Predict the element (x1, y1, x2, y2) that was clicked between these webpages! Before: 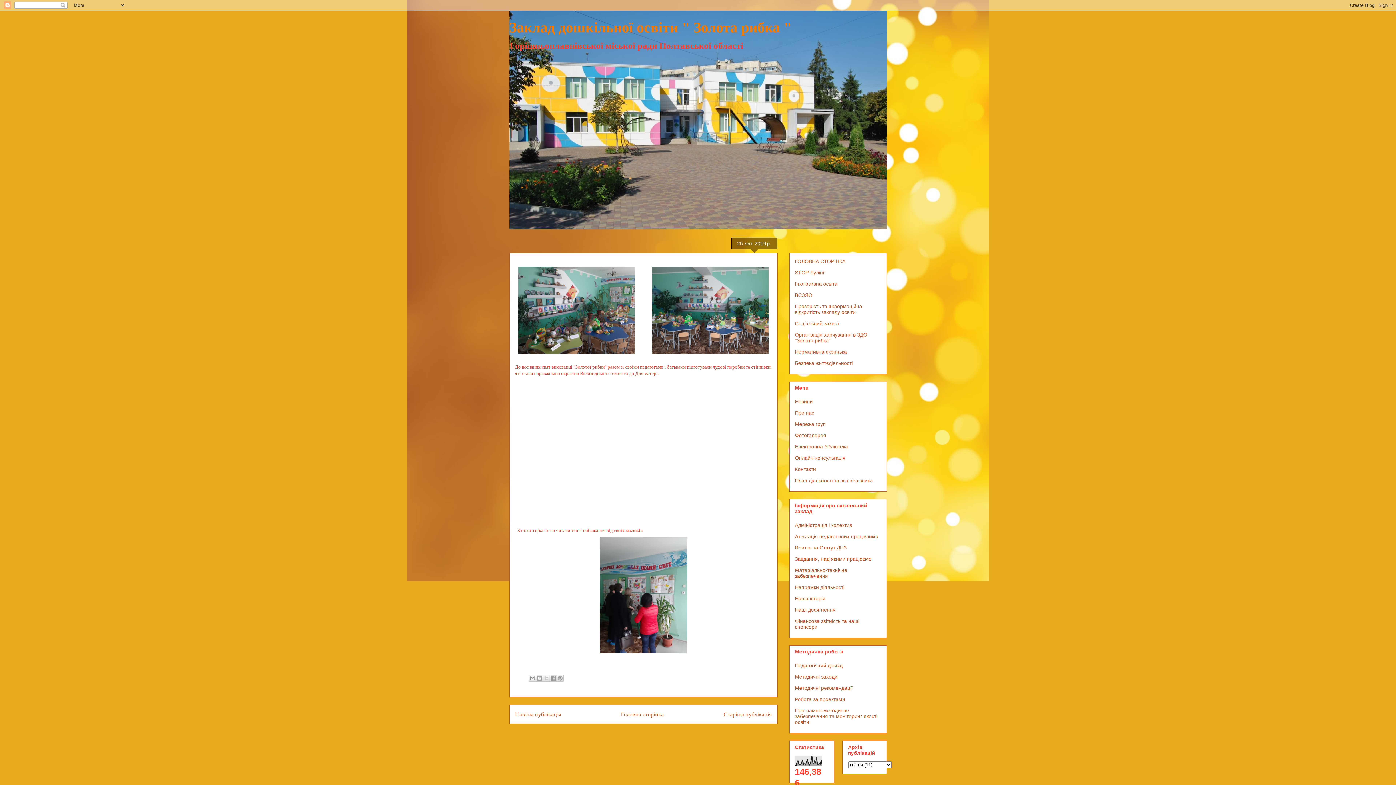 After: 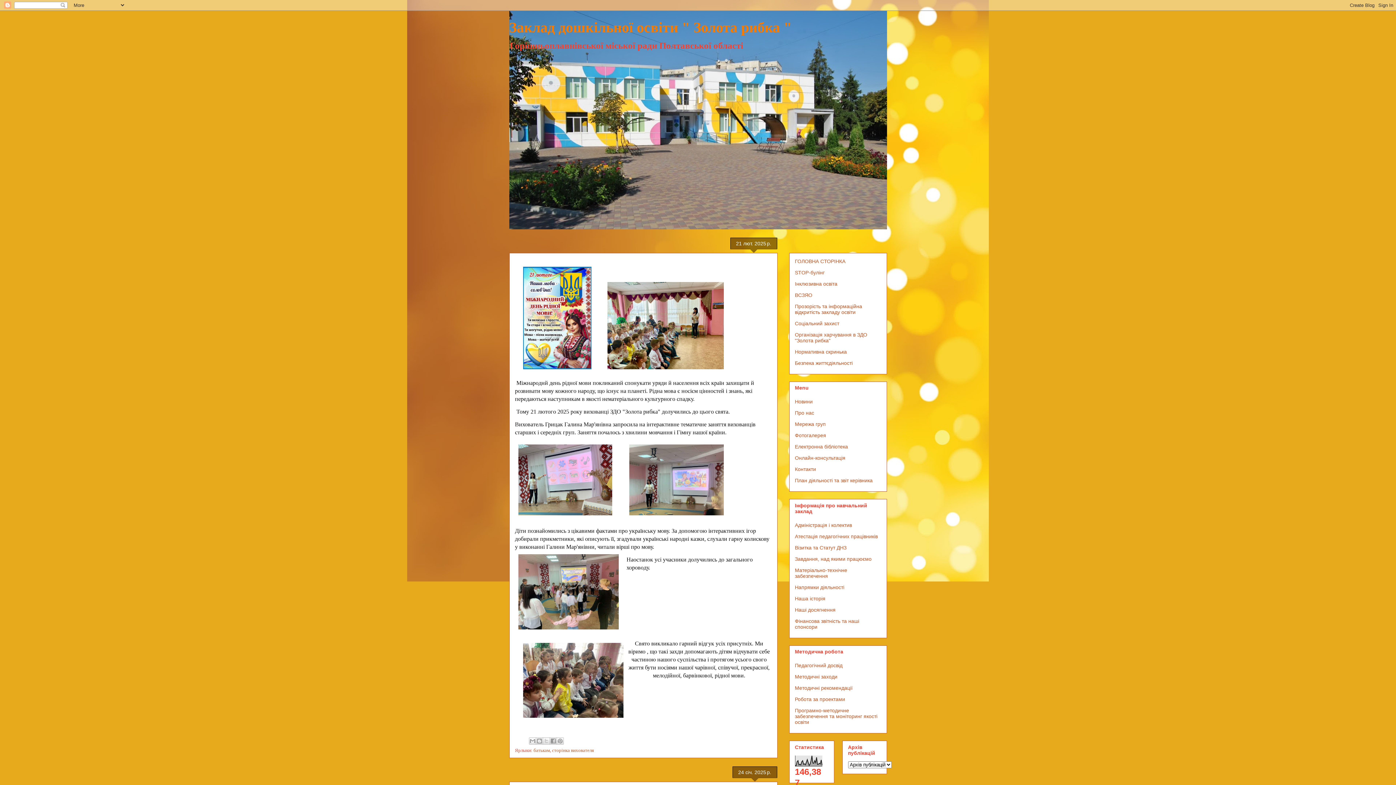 Action: label: Головна сторінка bbox: (621, 711, 664, 717)